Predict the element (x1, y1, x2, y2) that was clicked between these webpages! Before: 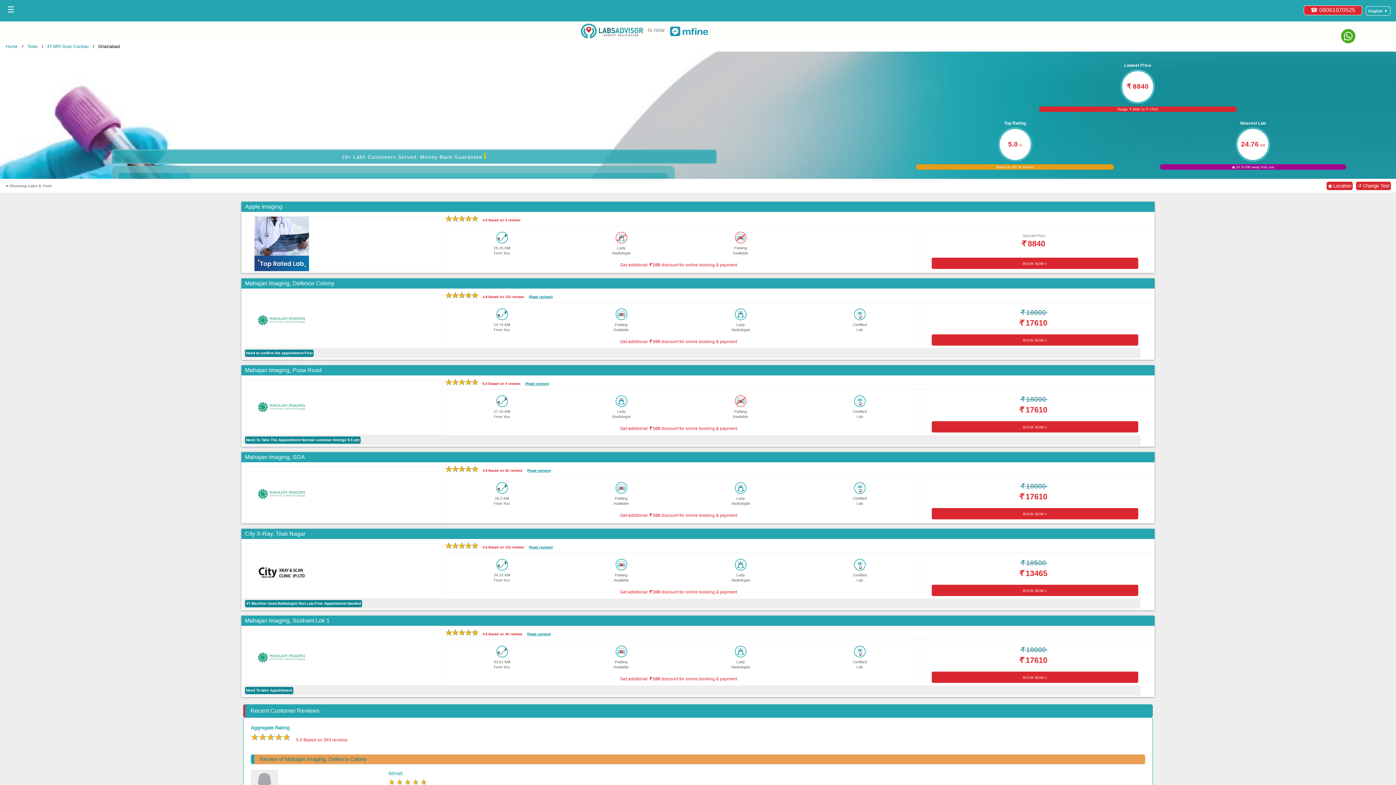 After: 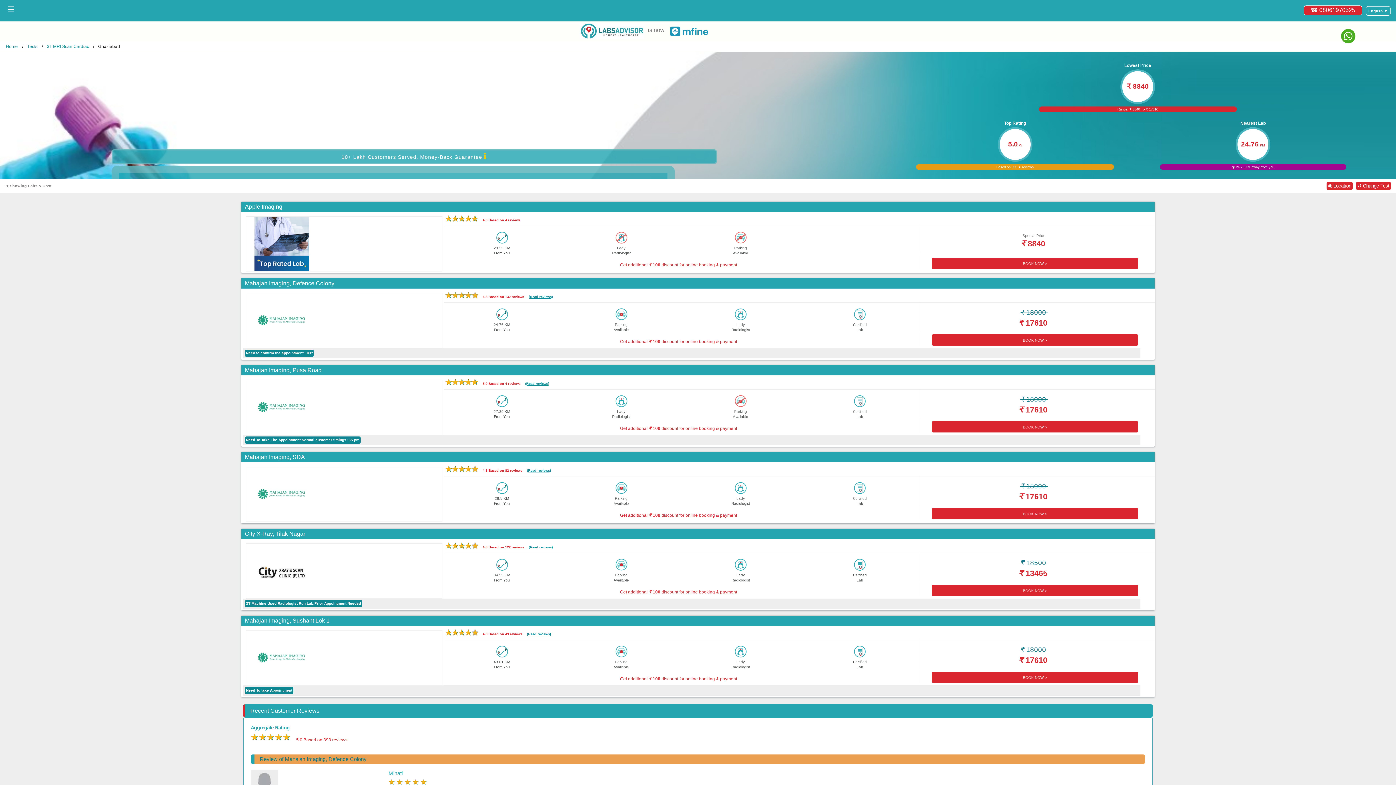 Action: label: ☎ 08061970525 bbox: (1304, 5, 1362, 15)